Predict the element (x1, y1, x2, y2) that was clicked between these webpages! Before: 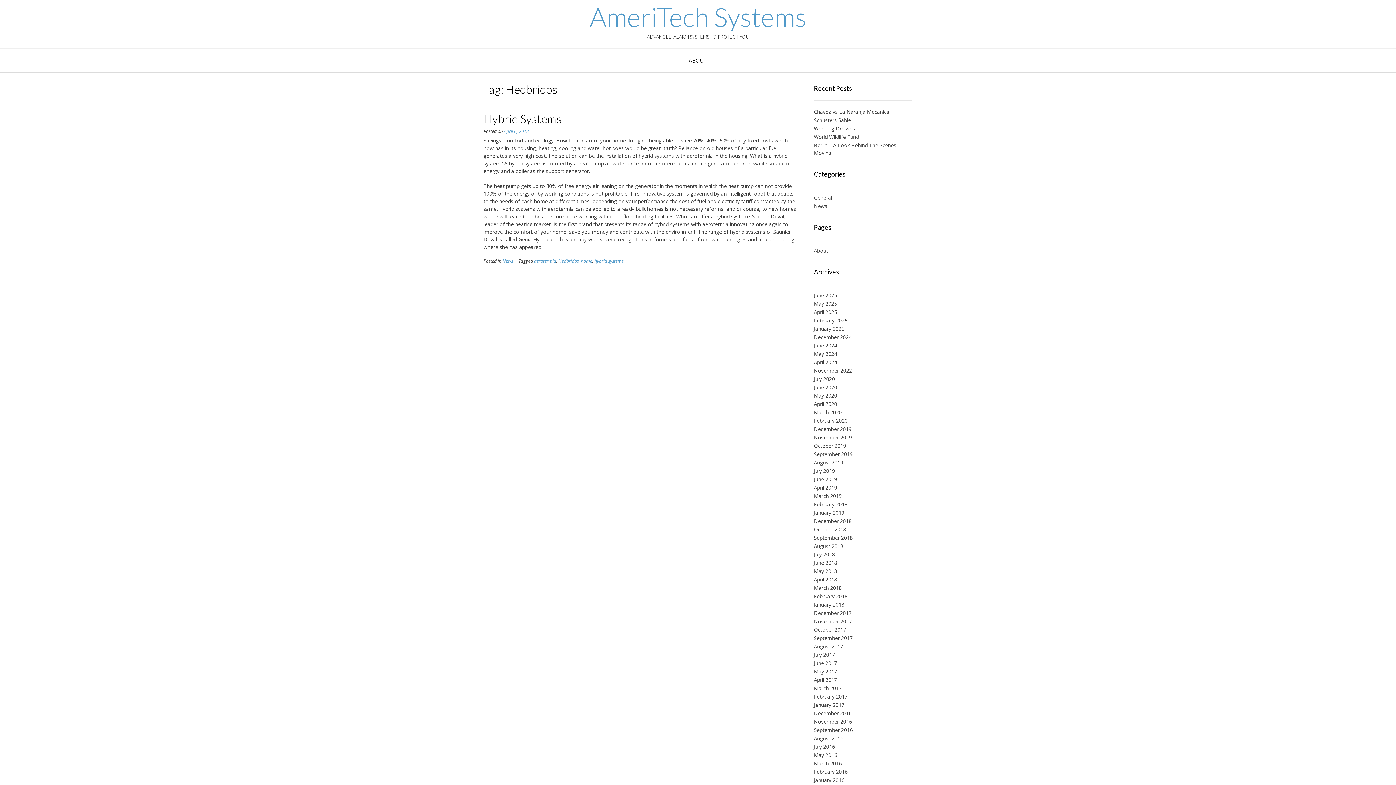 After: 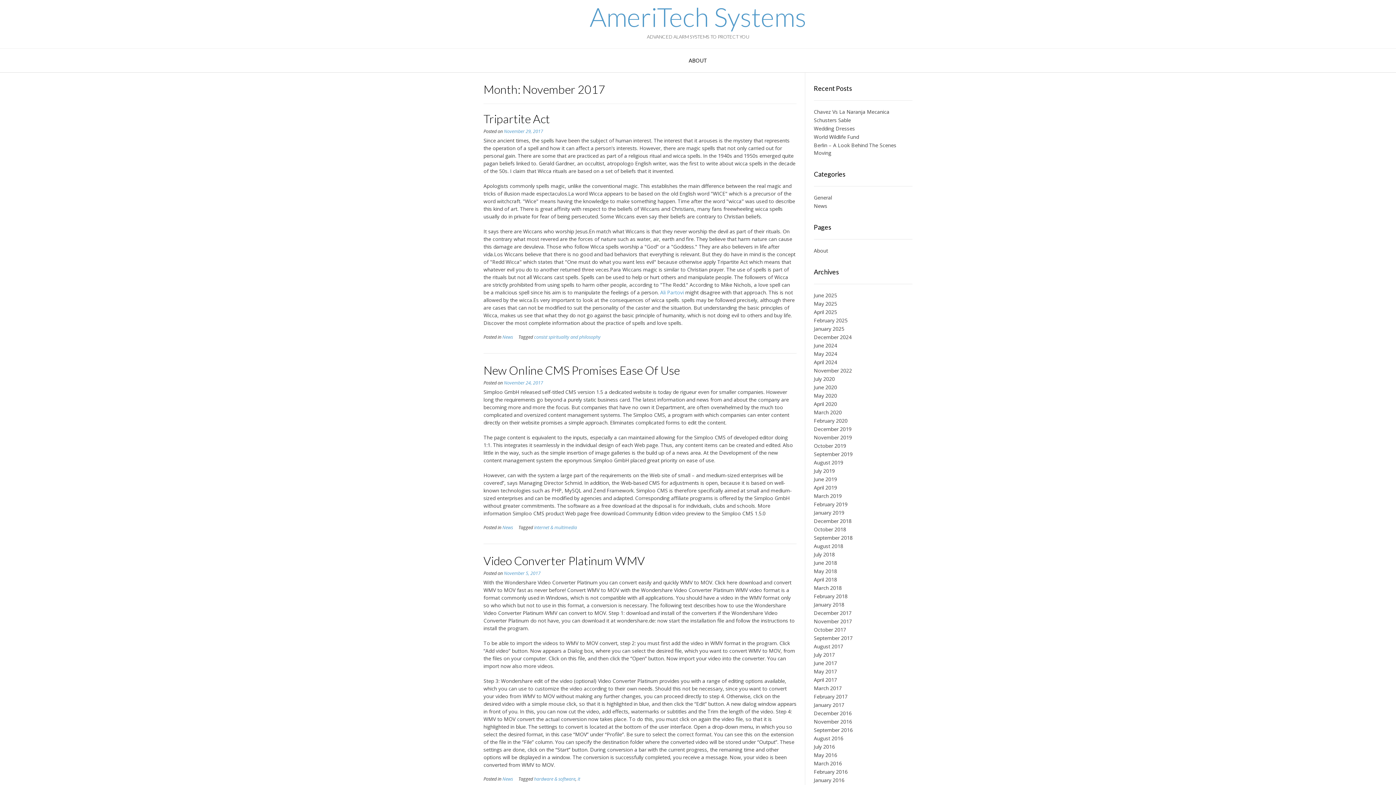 Action: label: November 2017 bbox: (814, 618, 852, 625)